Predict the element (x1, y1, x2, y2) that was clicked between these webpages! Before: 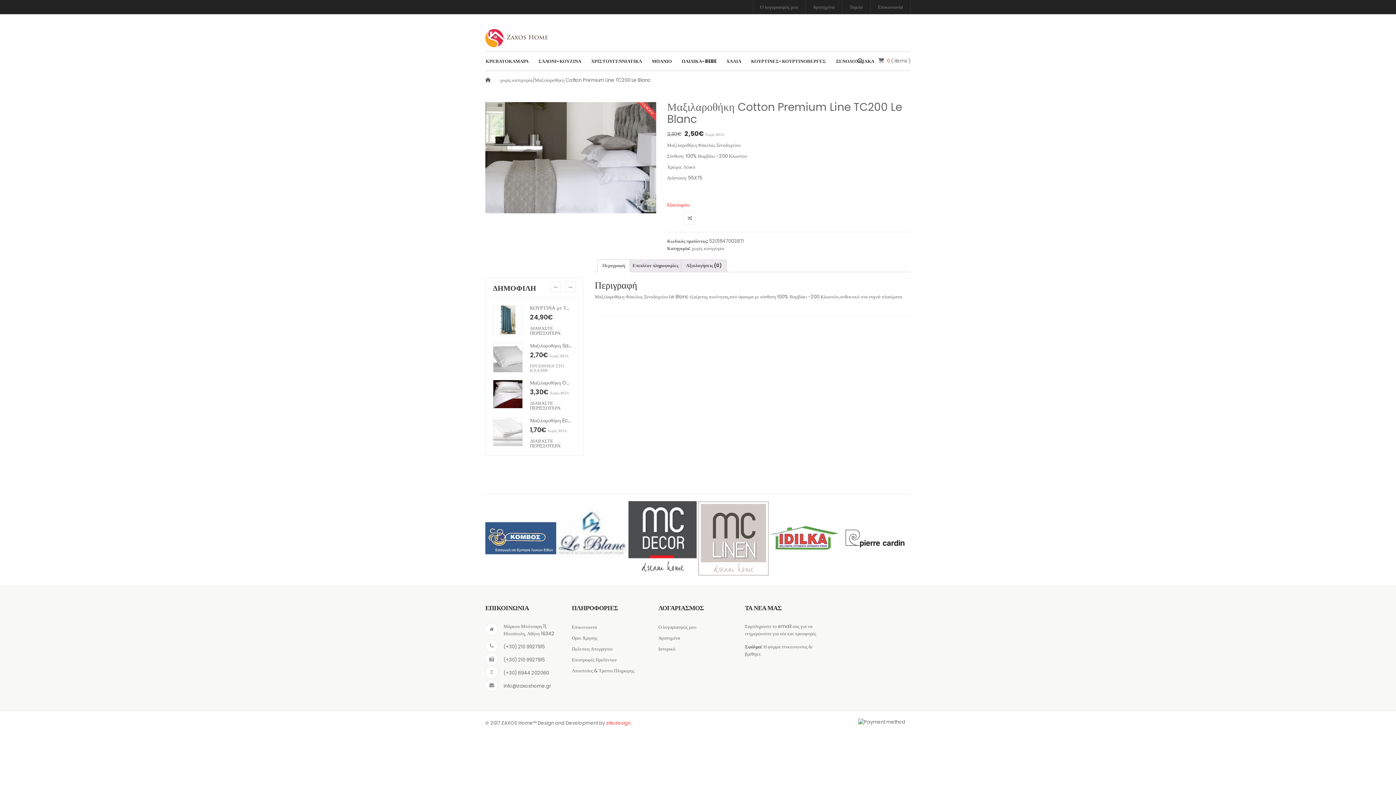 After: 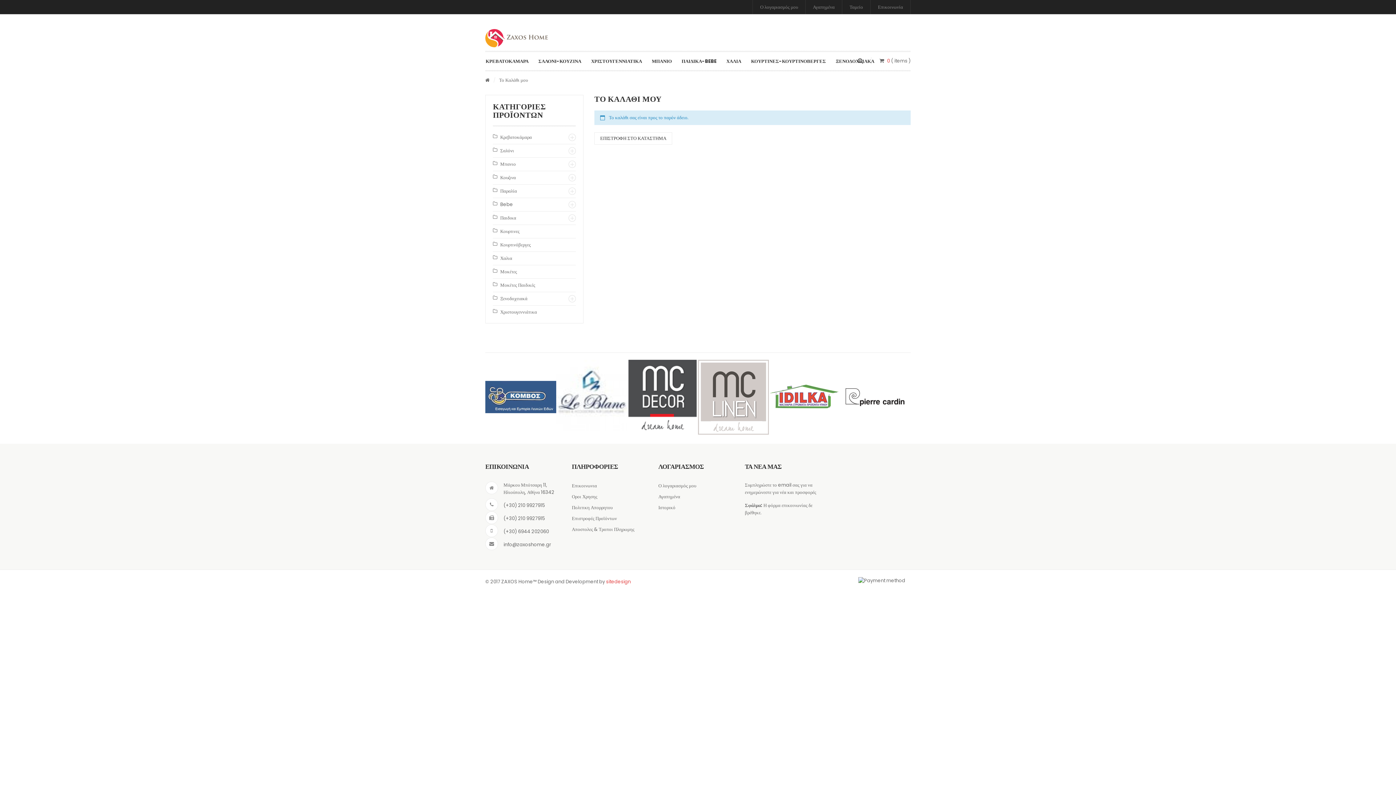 Action: label: Ταμείο bbox: (849, 3, 863, 10)